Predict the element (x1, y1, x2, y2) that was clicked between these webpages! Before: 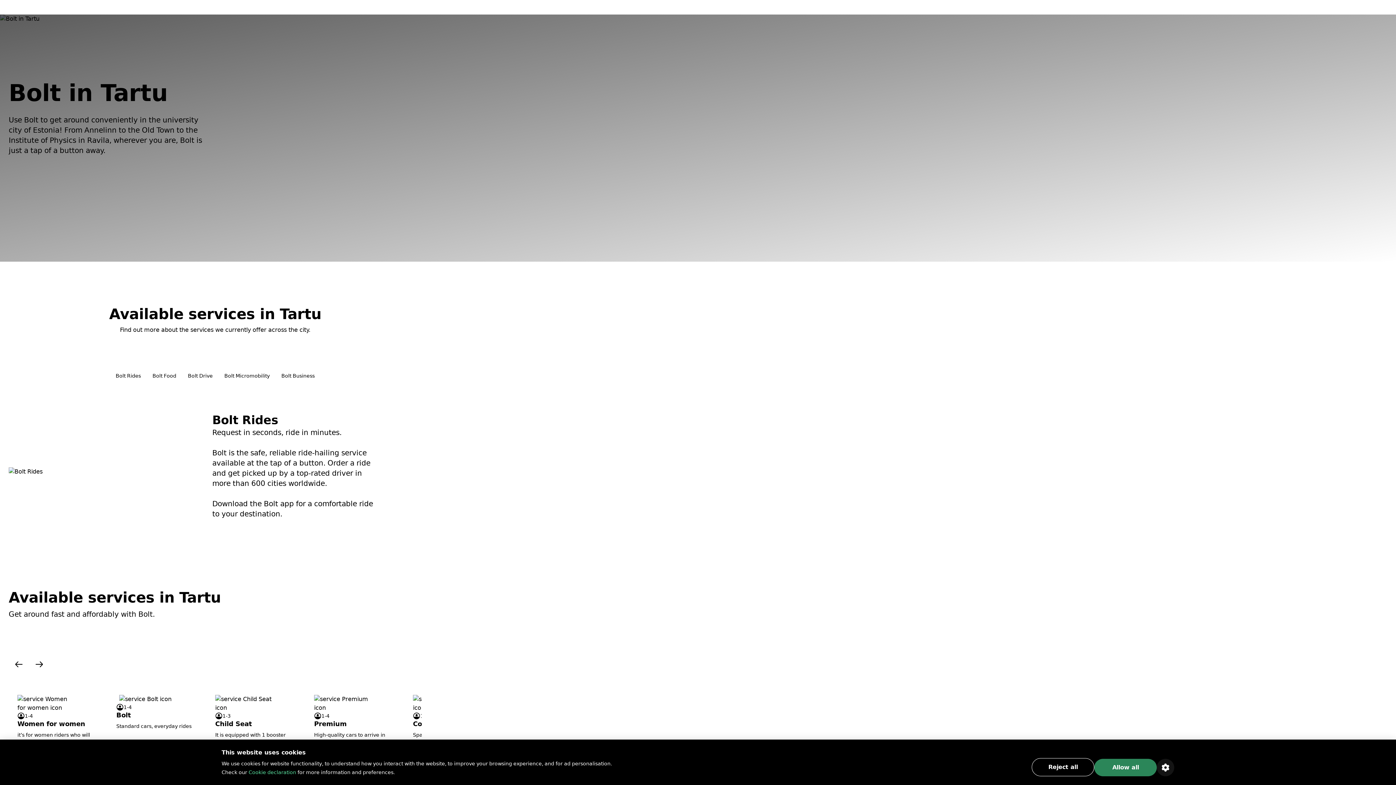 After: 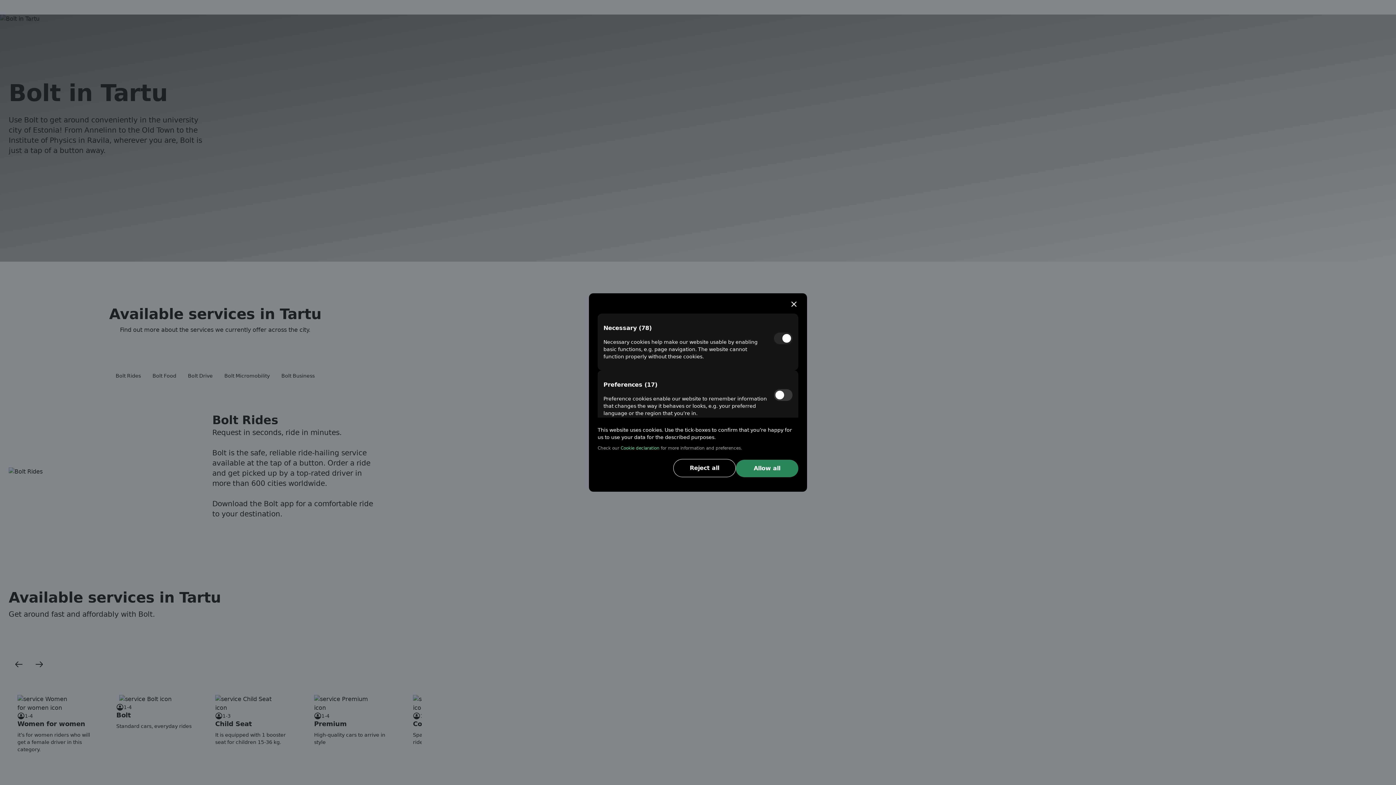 Action: bbox: (1157, 759, 1174, 776)